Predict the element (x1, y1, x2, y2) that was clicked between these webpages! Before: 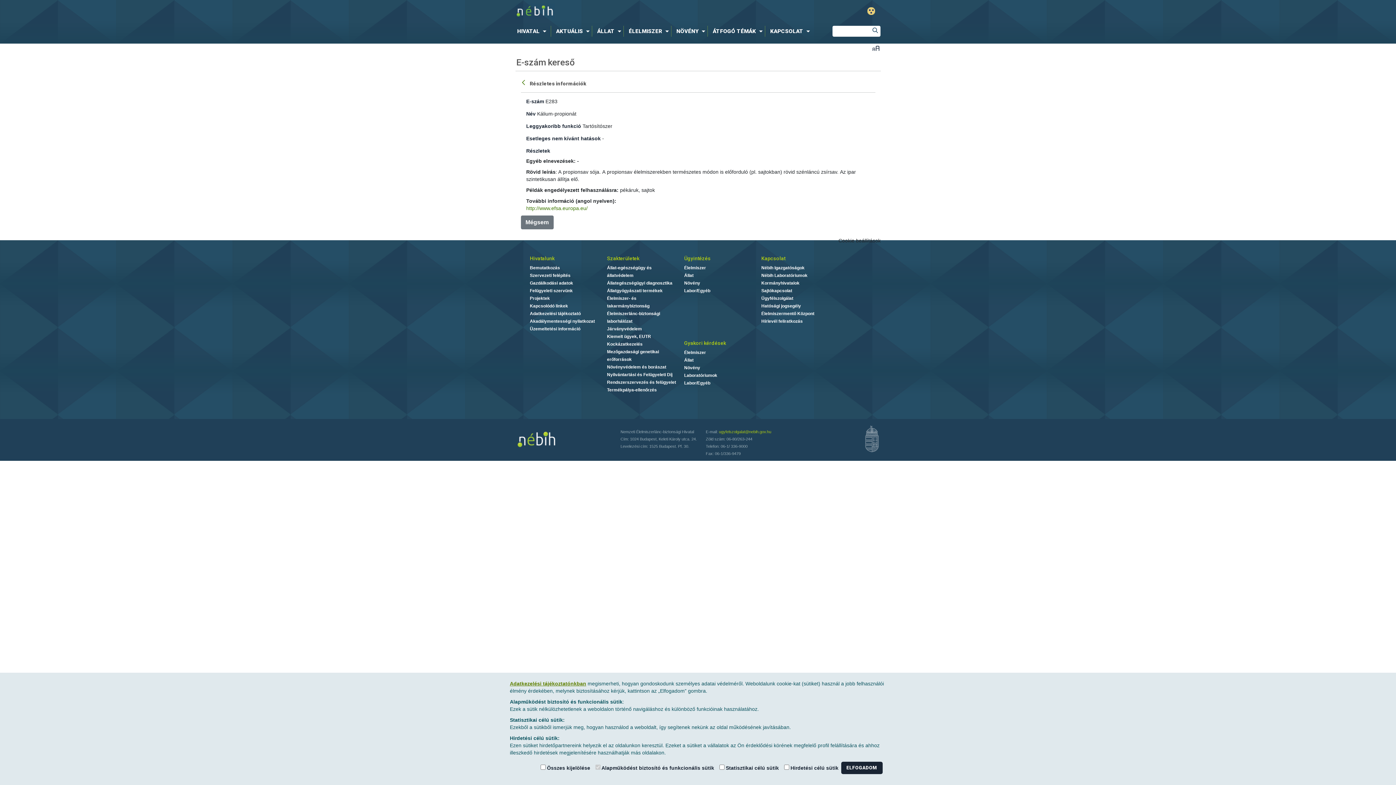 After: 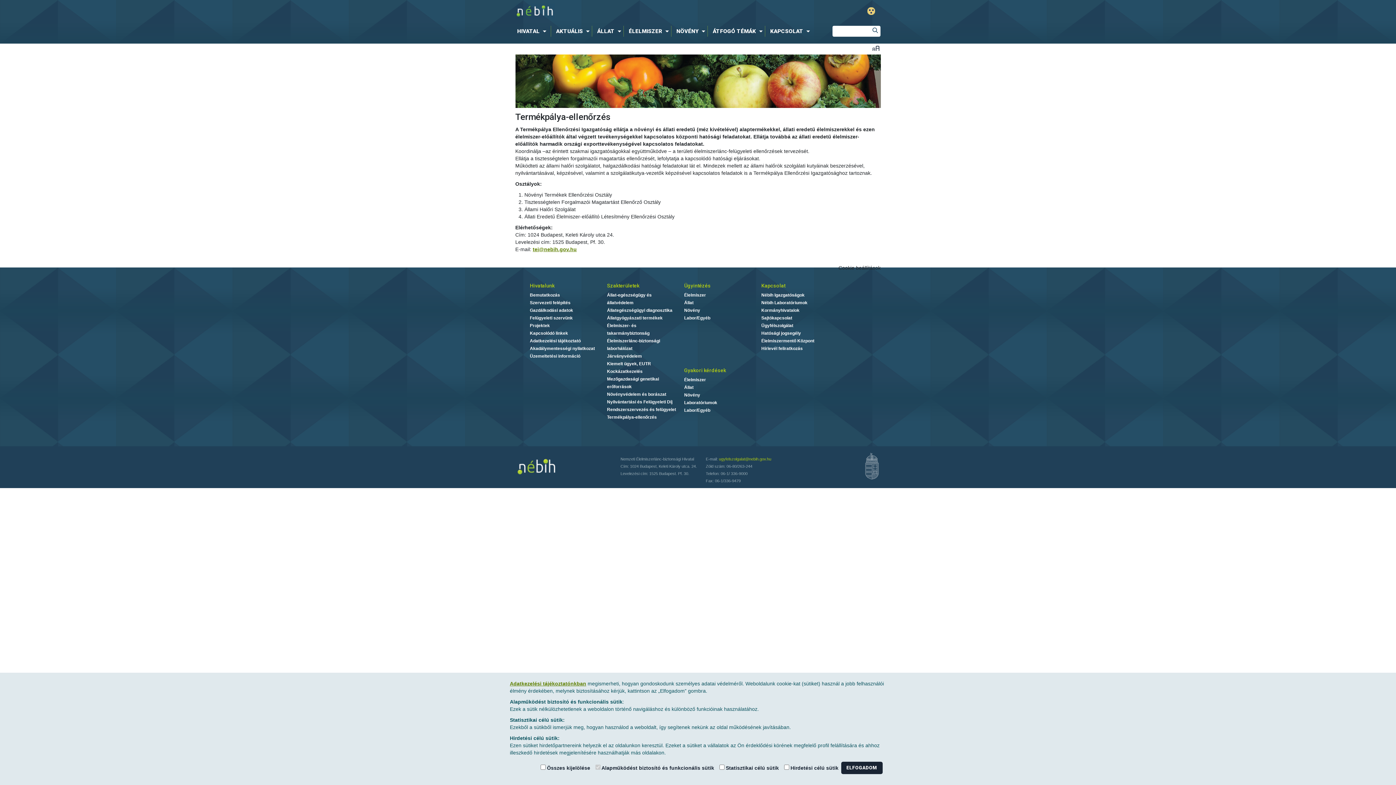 Action: label: Termékpálya-ellenőrzés bbox: (607, 387, 657, 392)